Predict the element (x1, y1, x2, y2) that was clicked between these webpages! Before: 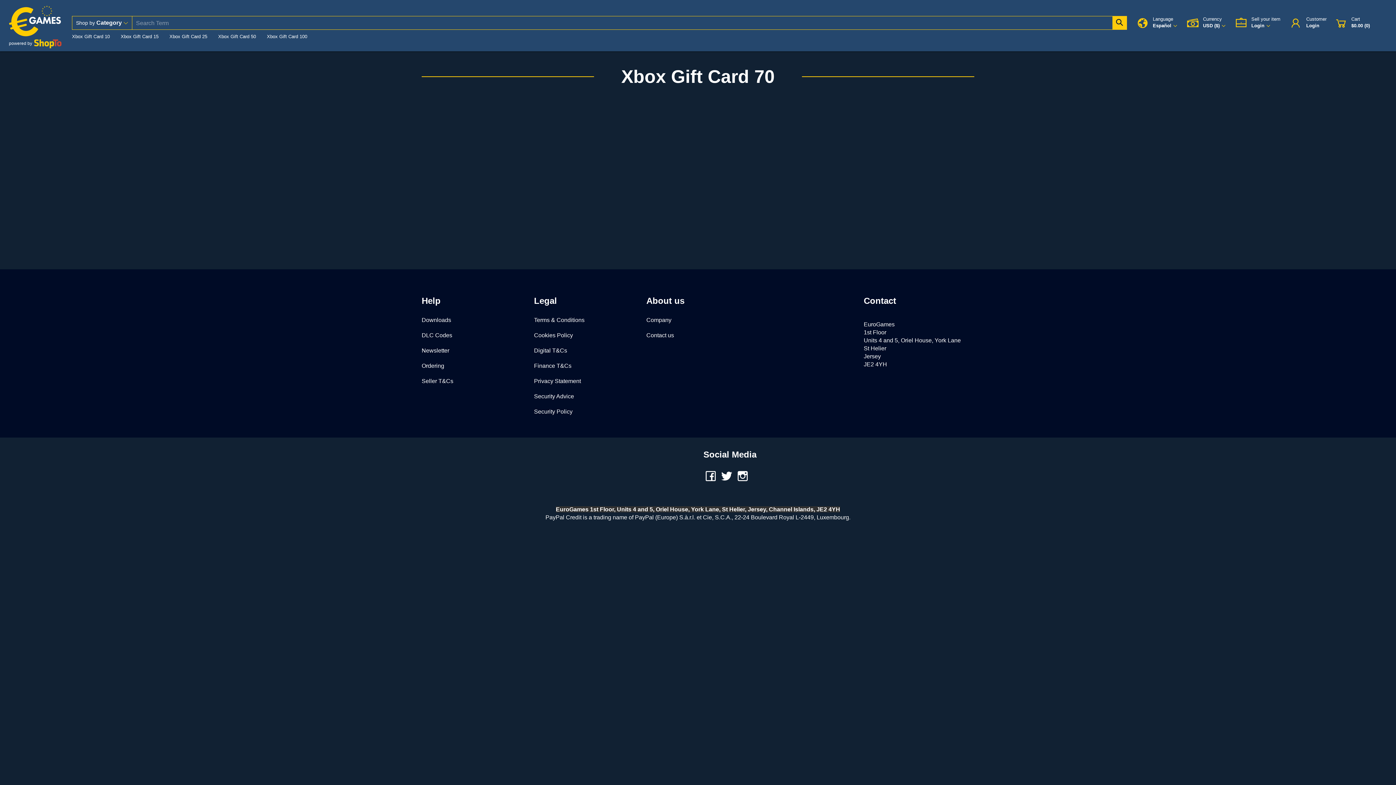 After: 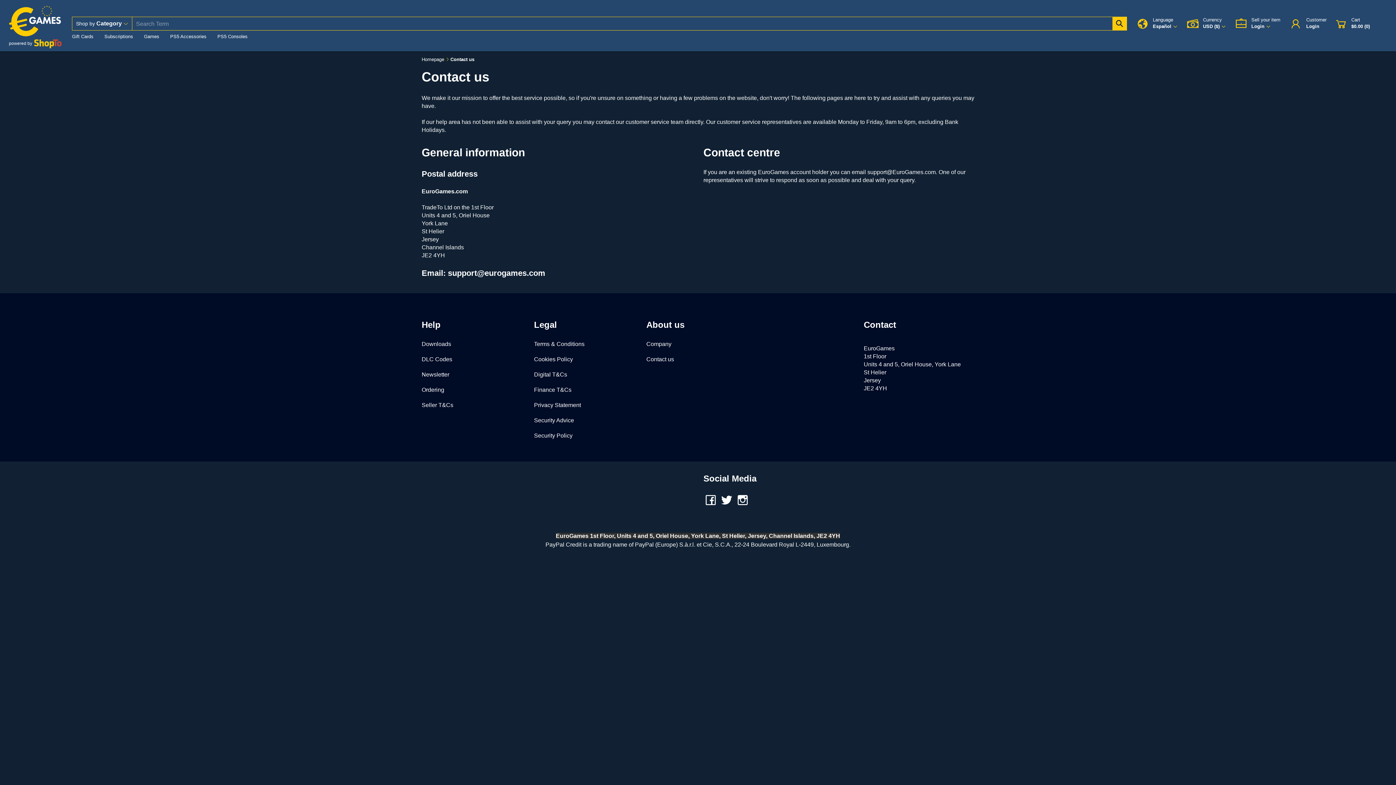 Action: label: Contact us bbox: (646, 332, 674, 338)